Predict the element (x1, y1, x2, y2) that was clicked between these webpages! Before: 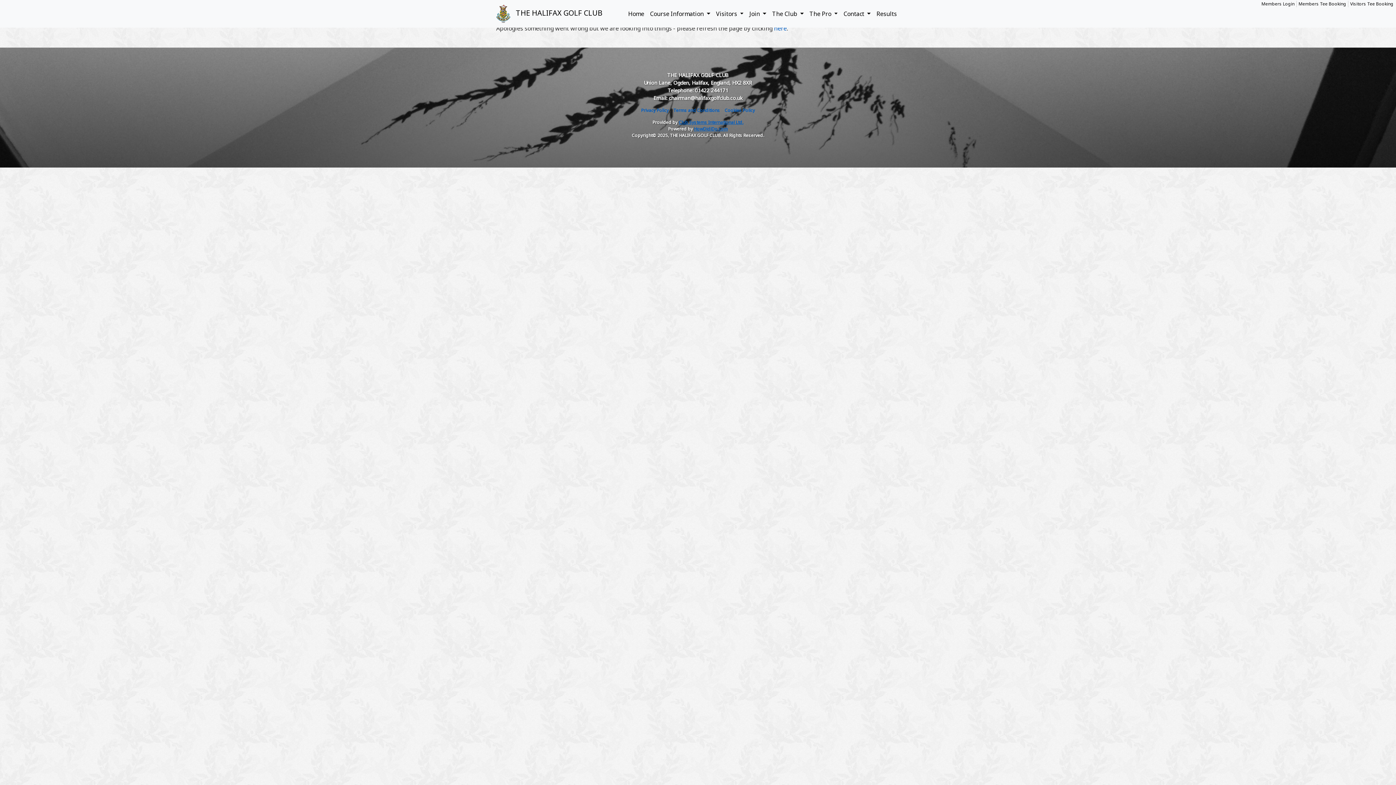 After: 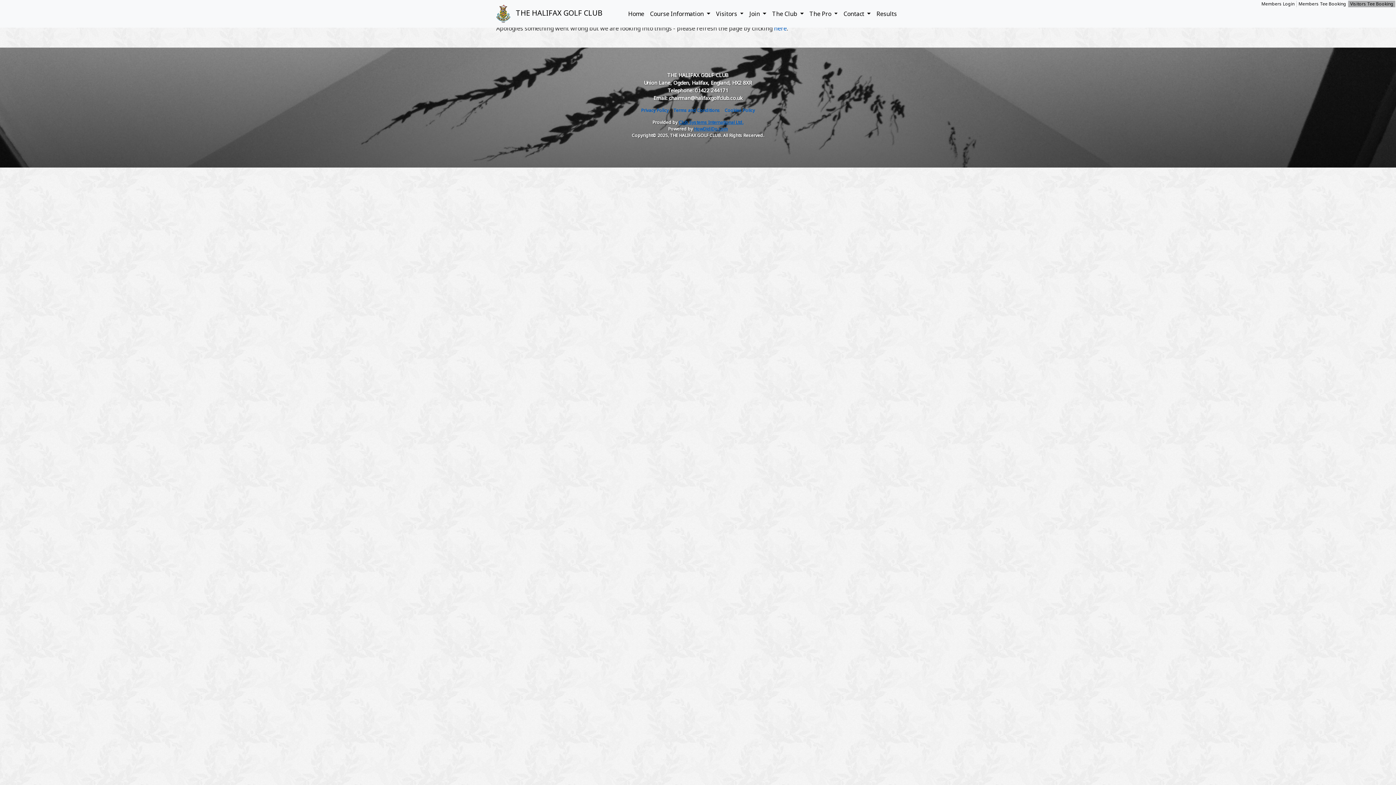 Action: bbox: (1348, 0, 1395, 7) label: Visitors Tee Booking